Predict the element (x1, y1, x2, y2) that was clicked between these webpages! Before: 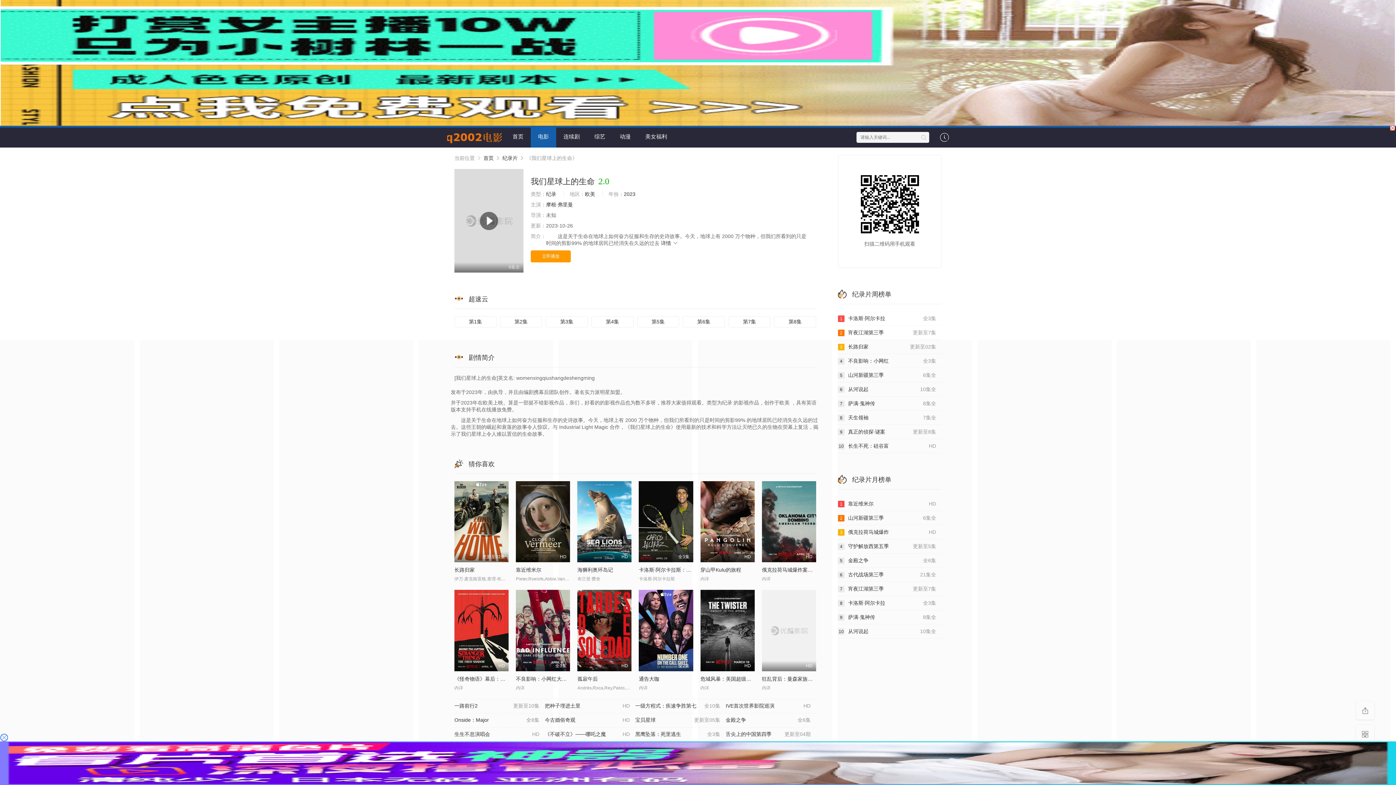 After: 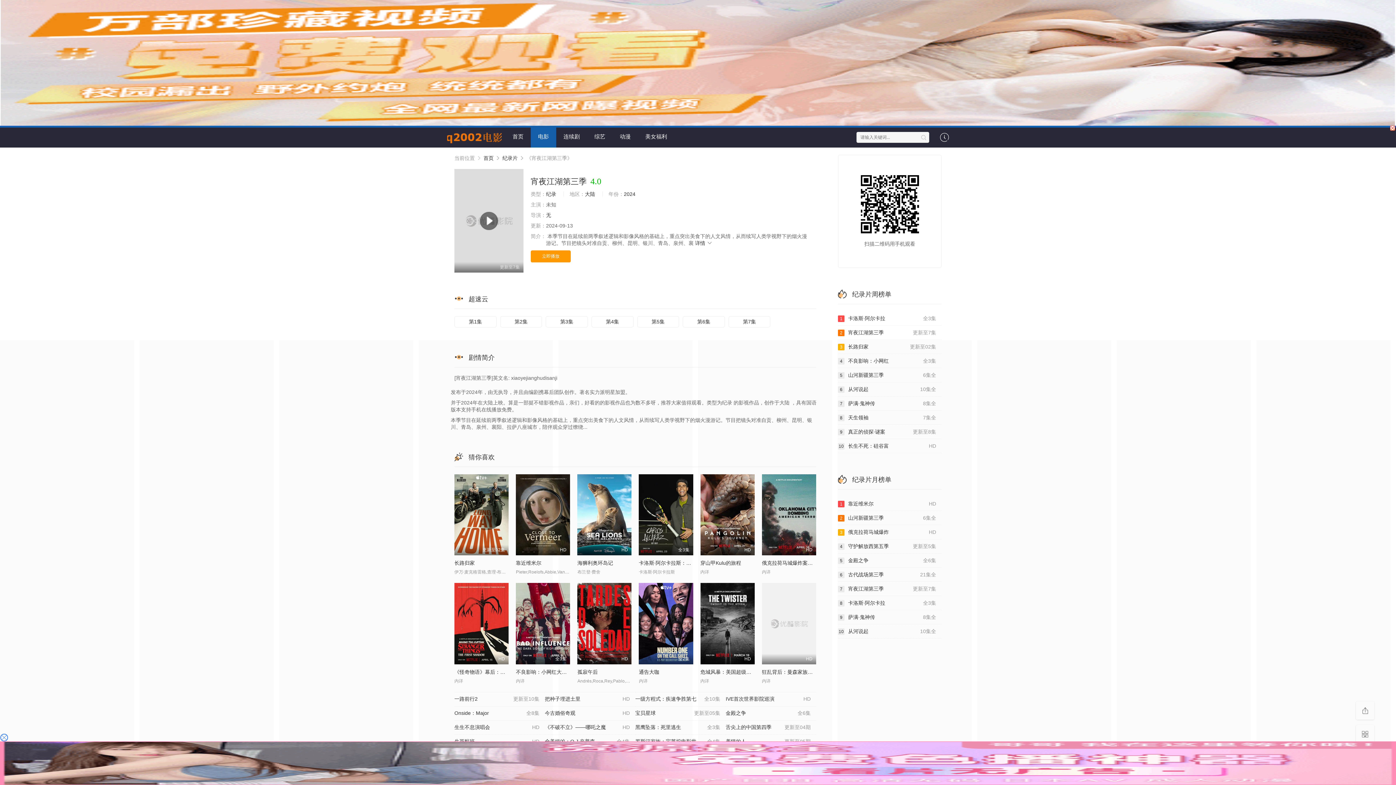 Action: label: 更新至7集
2宵夜江湖第三季 bbox: (838, 207, 941, 221)